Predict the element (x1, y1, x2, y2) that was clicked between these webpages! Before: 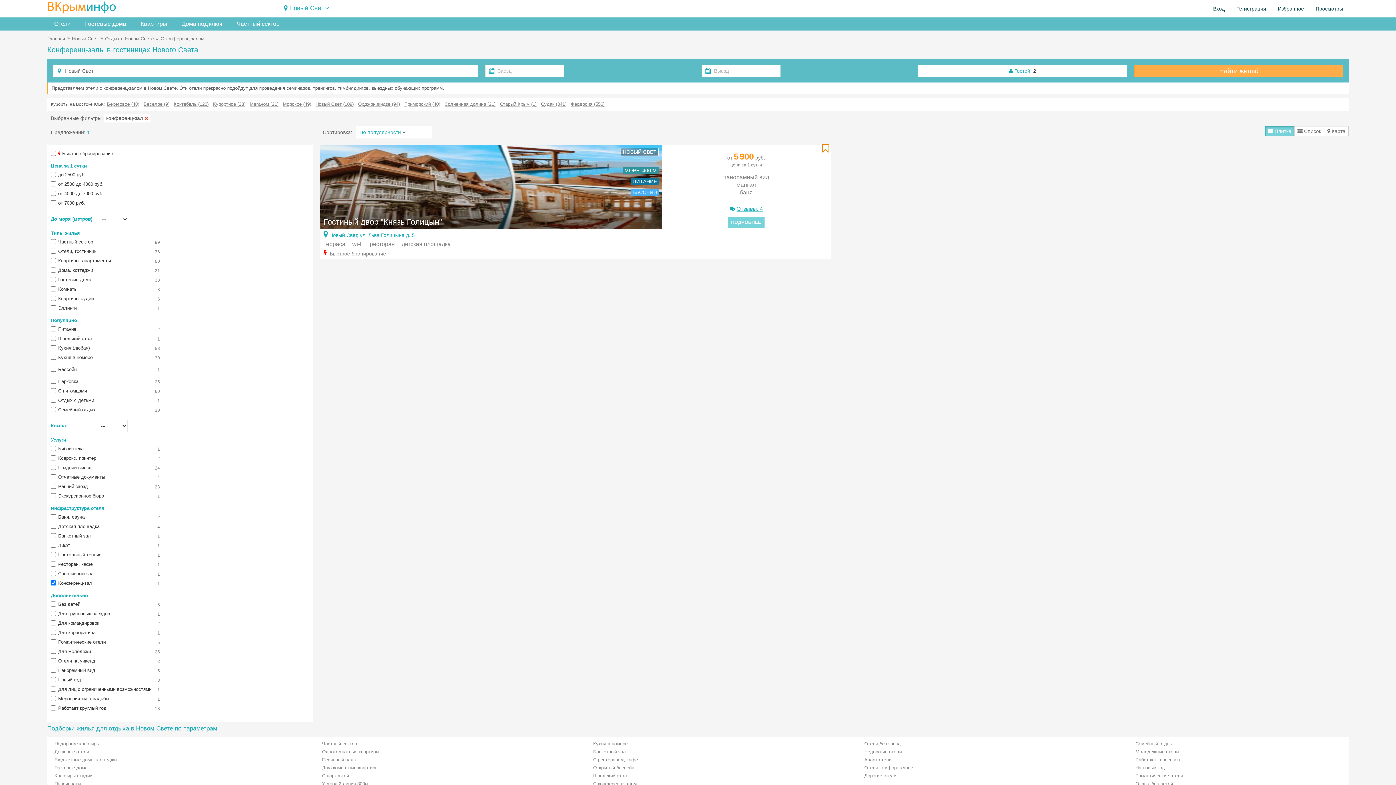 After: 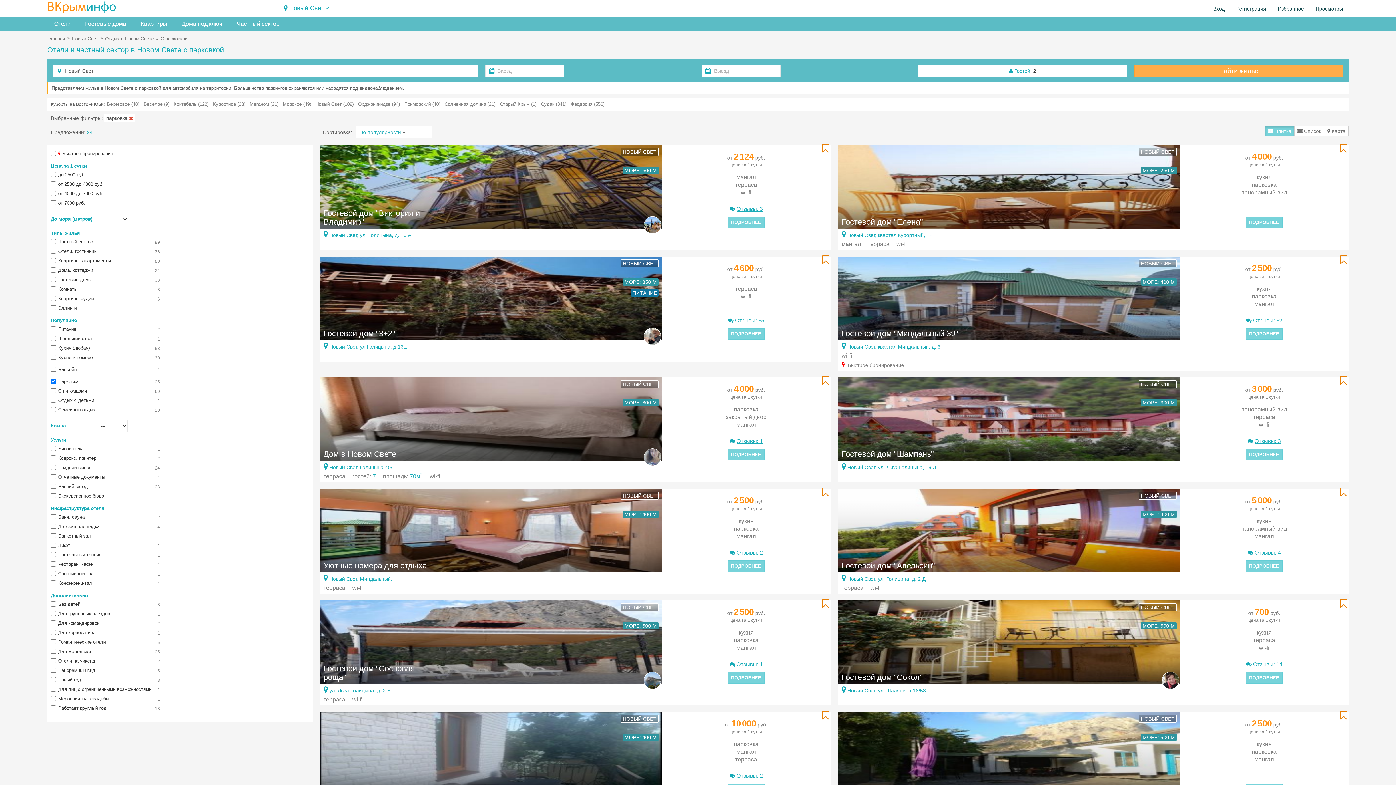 Action: bbox: (322, 772, 349, 780) label: С парковкой